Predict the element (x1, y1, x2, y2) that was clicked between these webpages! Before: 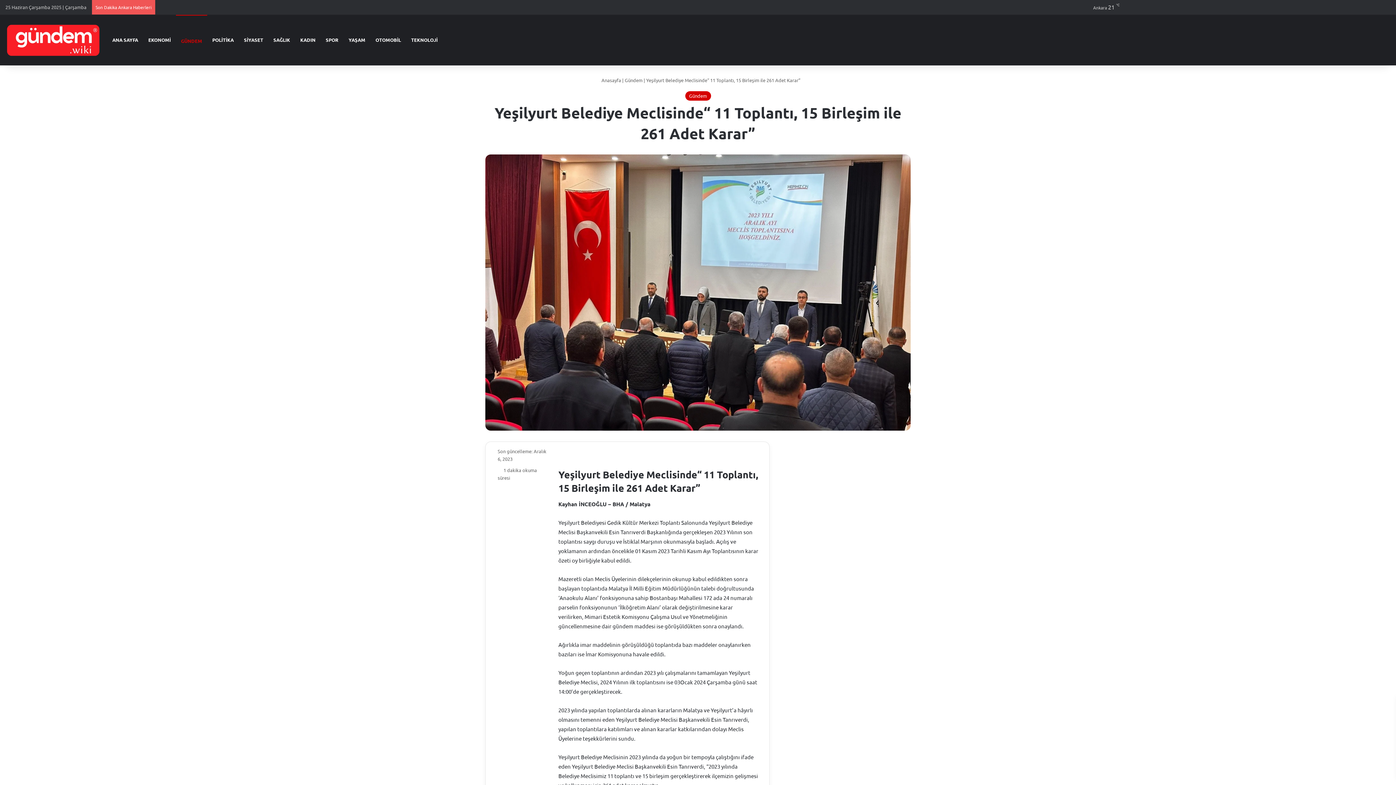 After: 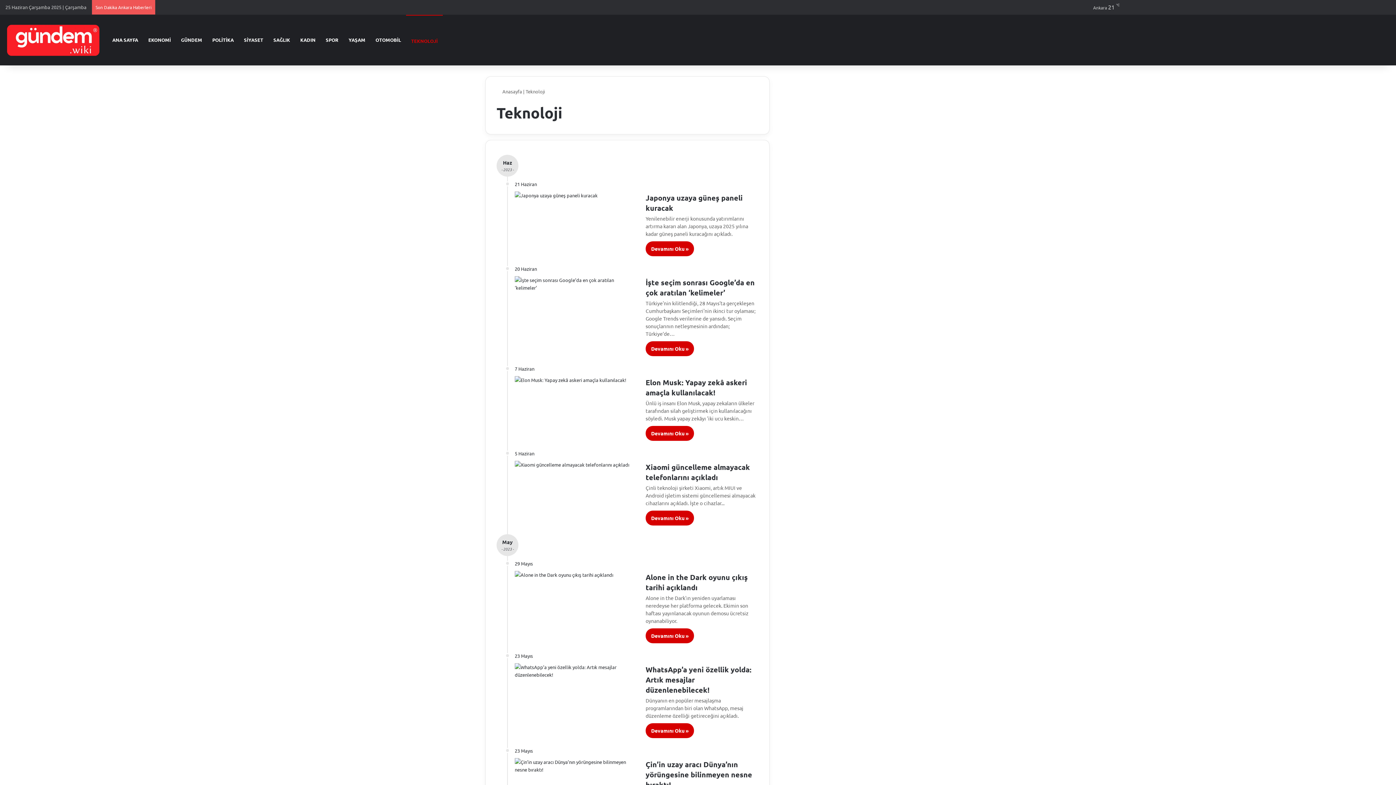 Action: bbox: (406, 14, 442, 65) label: TEKNOLOJİ